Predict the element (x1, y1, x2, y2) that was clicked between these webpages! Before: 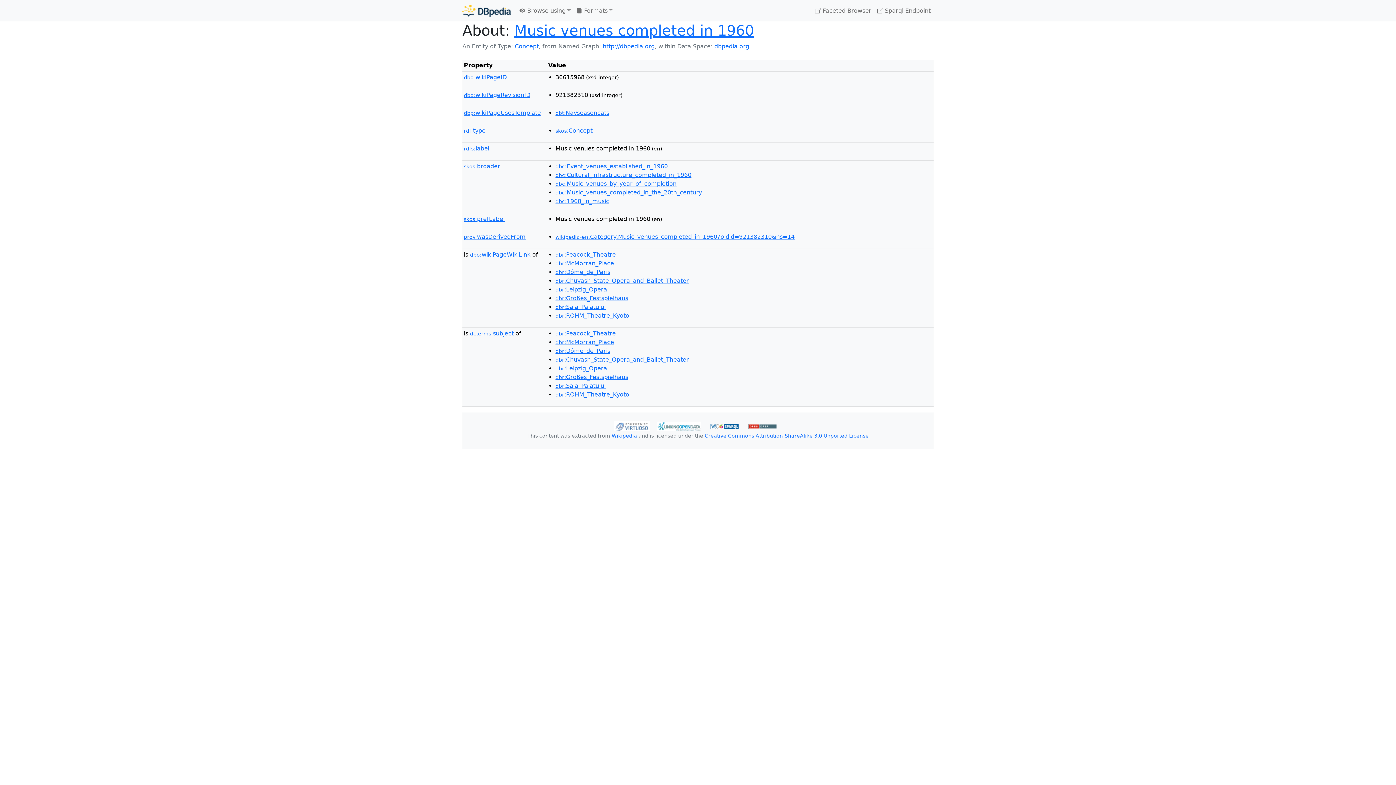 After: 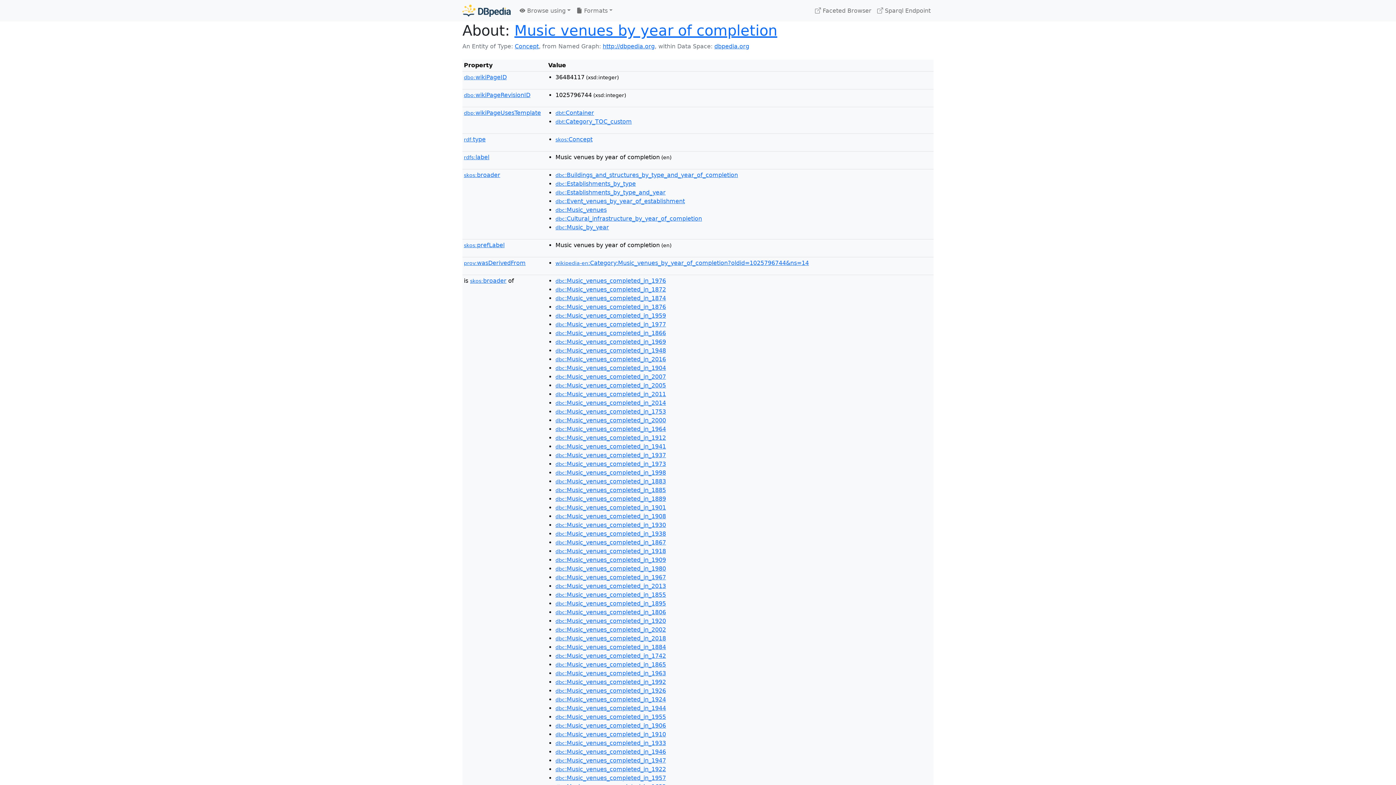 Action: bbox: (555, 180, 676, 187) label: dbc:Music_venues_by_year_of_completion